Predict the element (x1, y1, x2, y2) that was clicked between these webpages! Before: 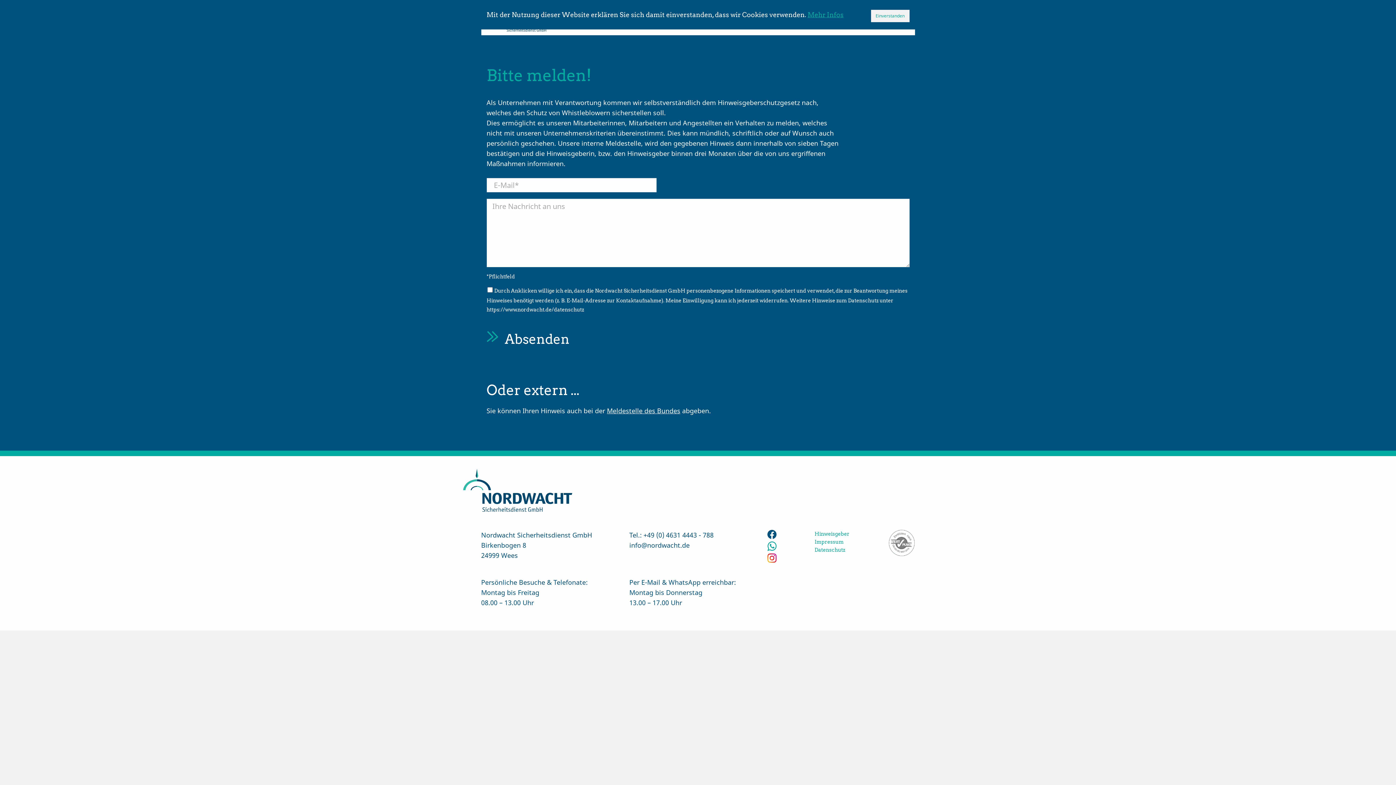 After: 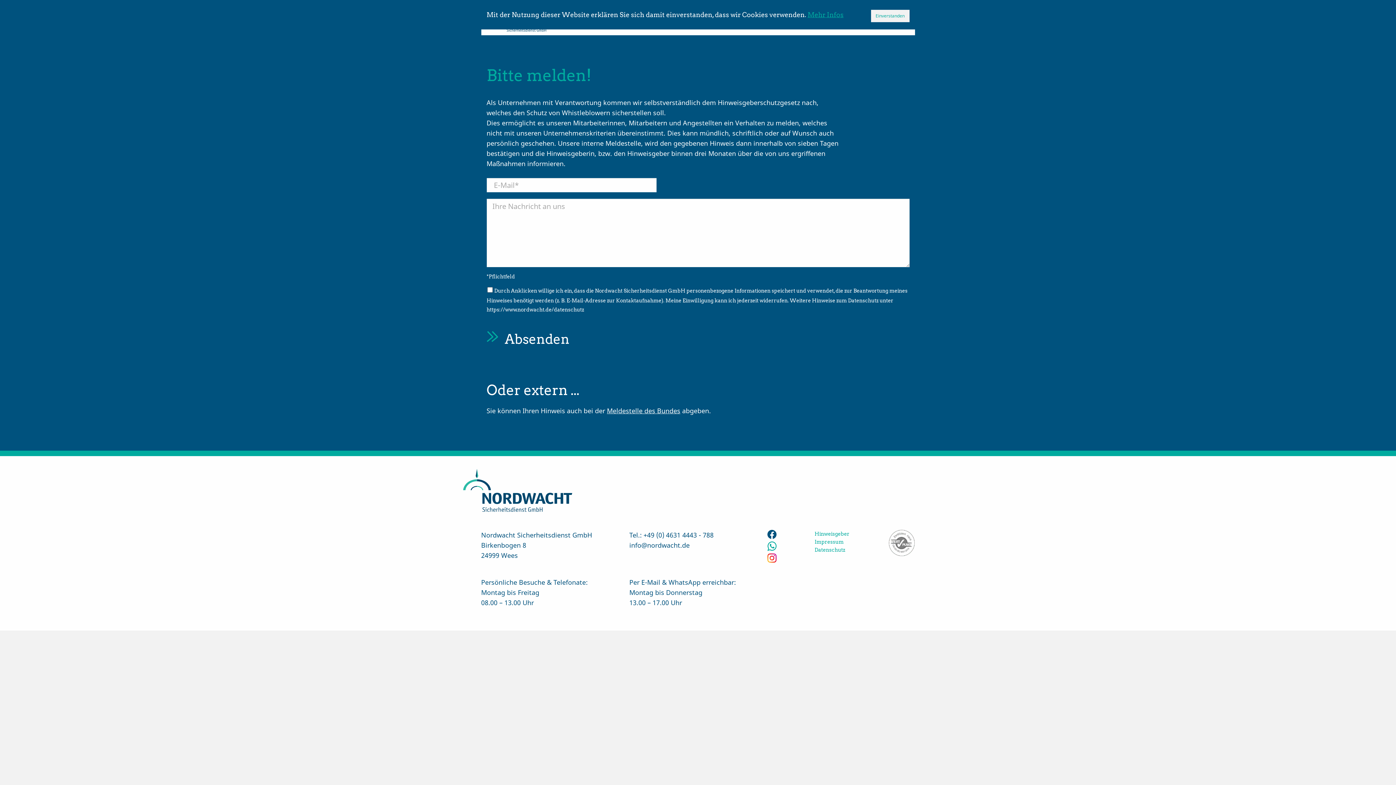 Action: bbox: (814, 531, 849, 537) label: Hinweisgeber